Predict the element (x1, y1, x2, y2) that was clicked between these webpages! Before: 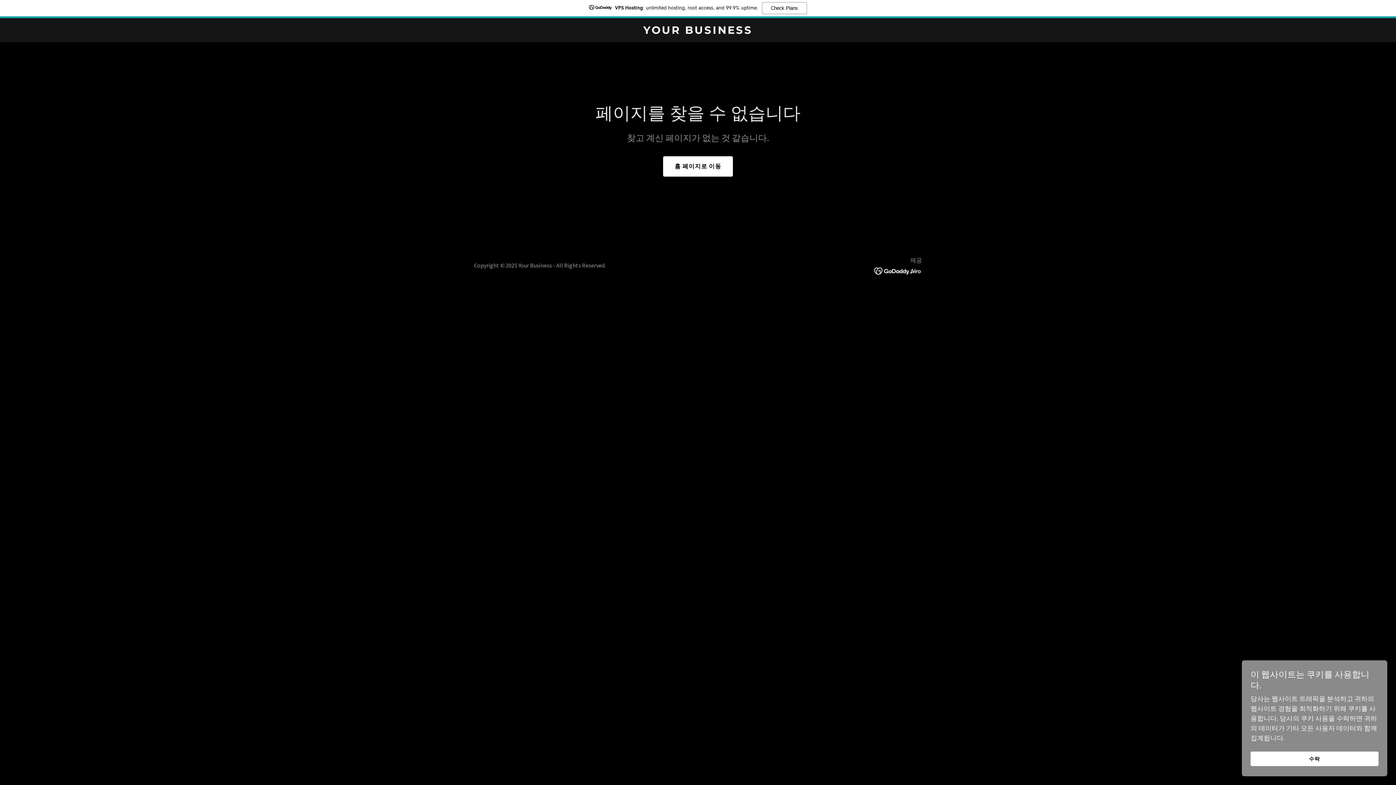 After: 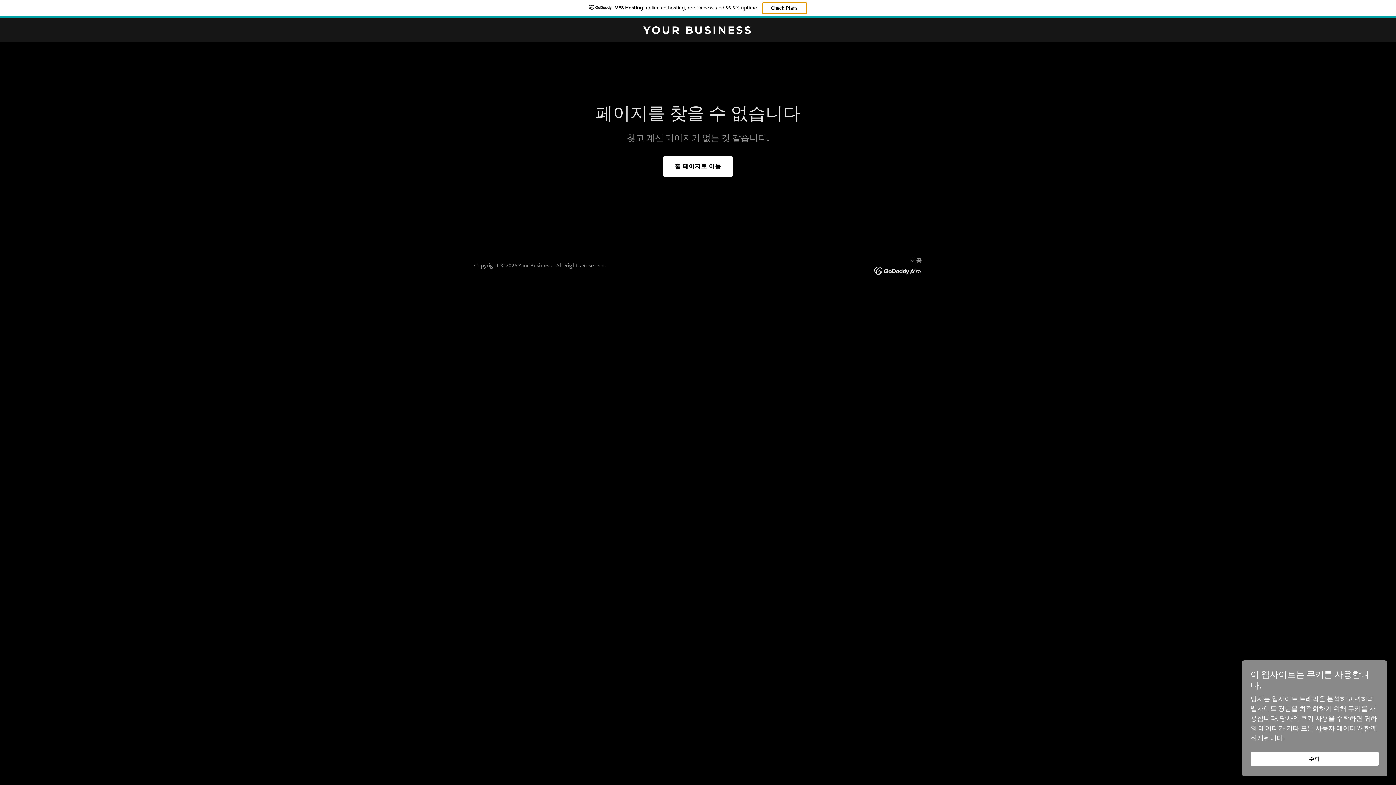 Action: bbox: (762, 2, 807, 14) label: Check Plans